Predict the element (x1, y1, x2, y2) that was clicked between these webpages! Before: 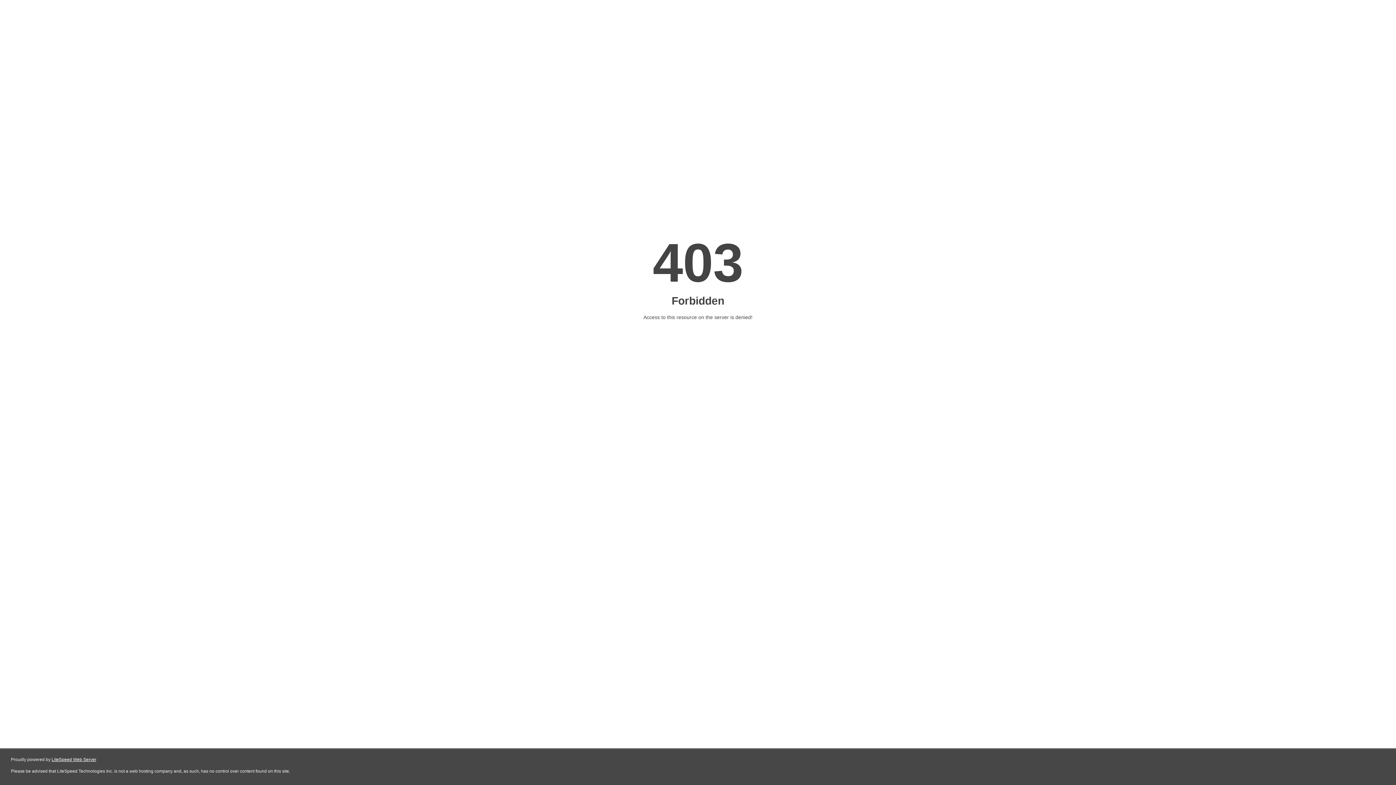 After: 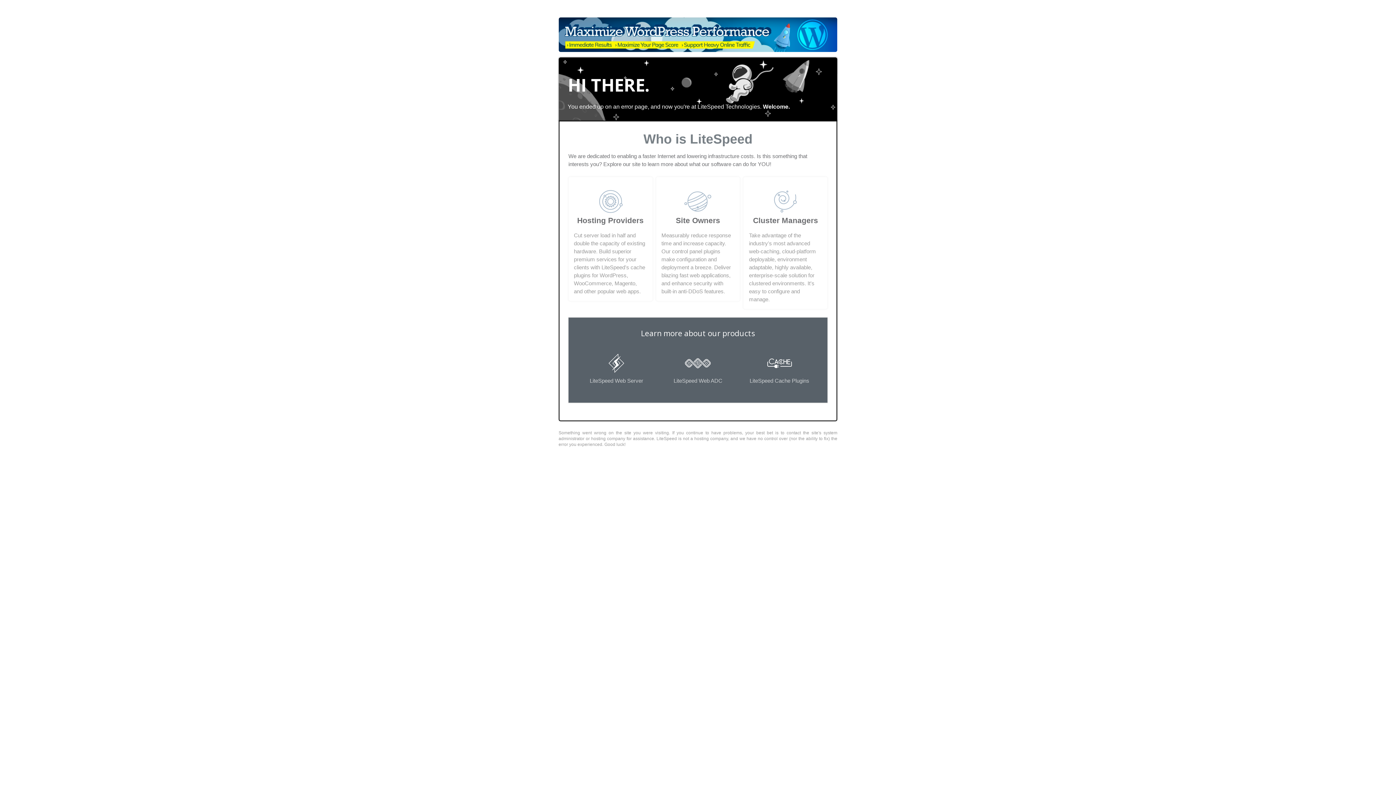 Action: label: LiteSpeed Web Server bbox: (51, 757, 96, 762)